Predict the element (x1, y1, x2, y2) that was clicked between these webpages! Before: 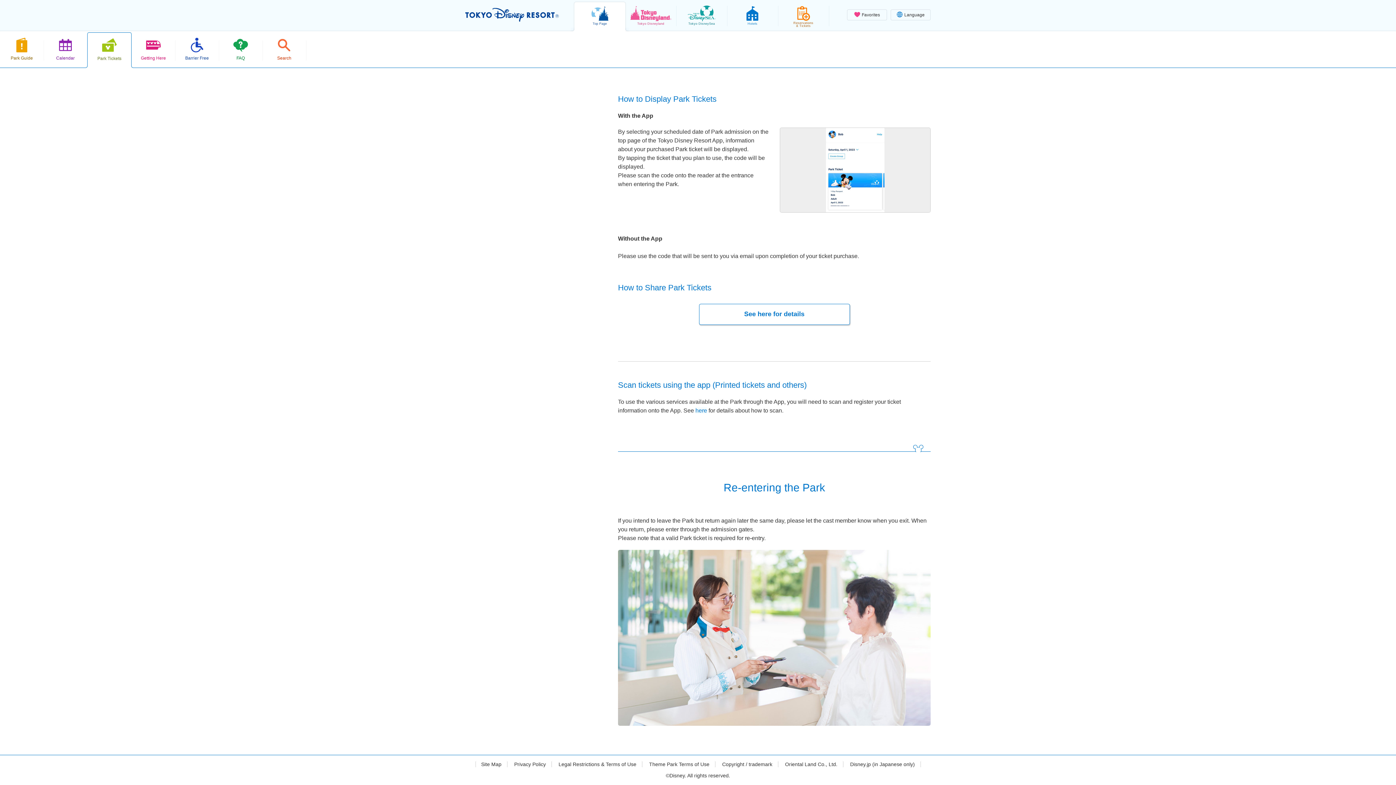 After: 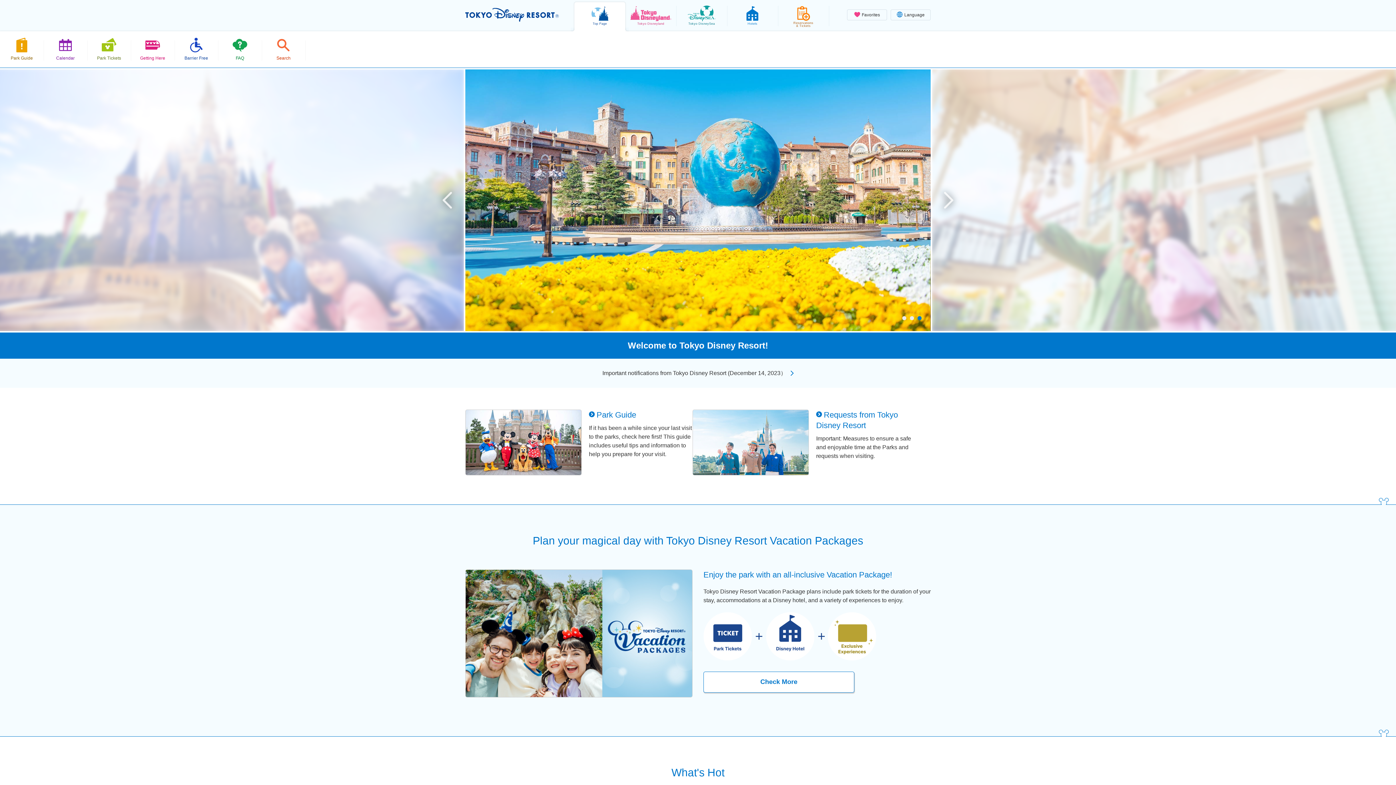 Action: bbox: (465, 8, 558, 21) label: TOKYO DISNEY RESORT